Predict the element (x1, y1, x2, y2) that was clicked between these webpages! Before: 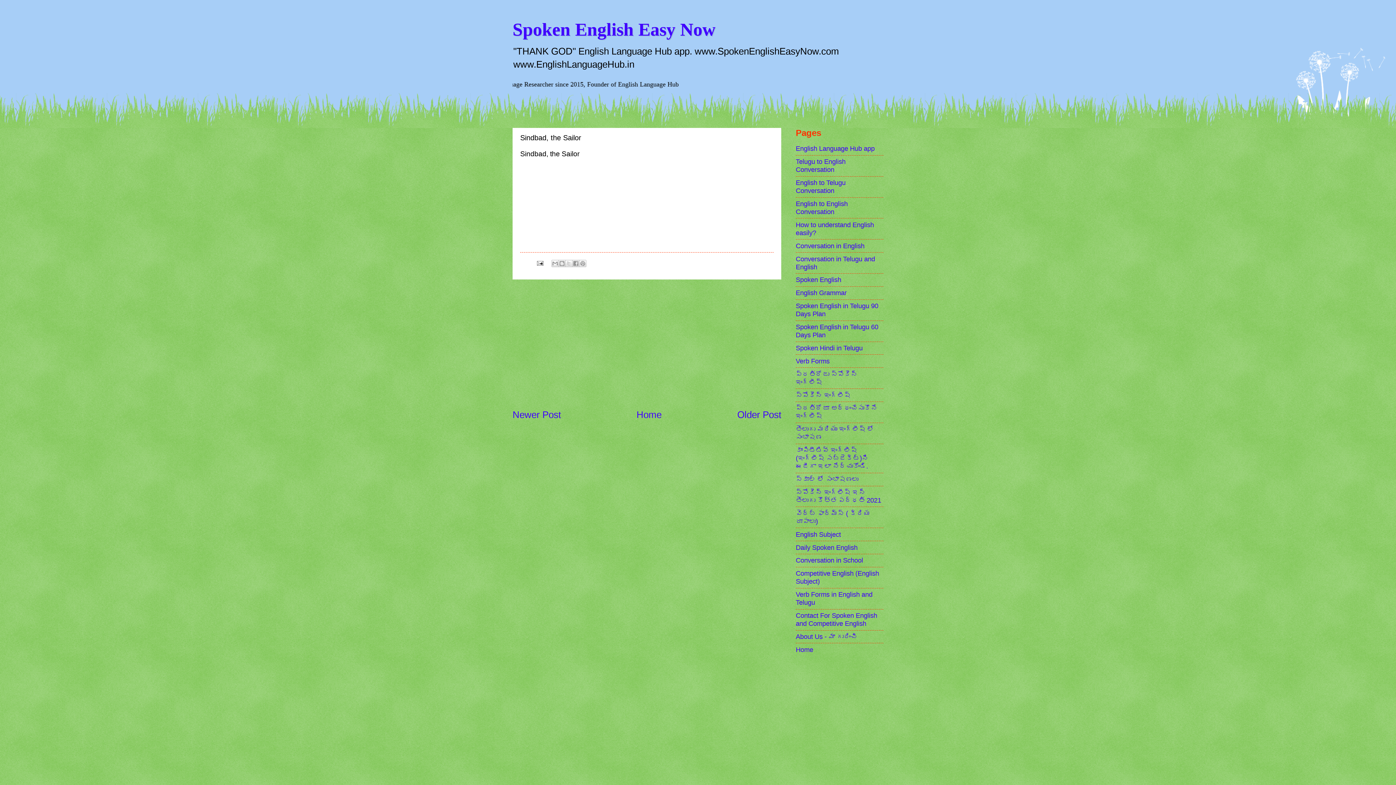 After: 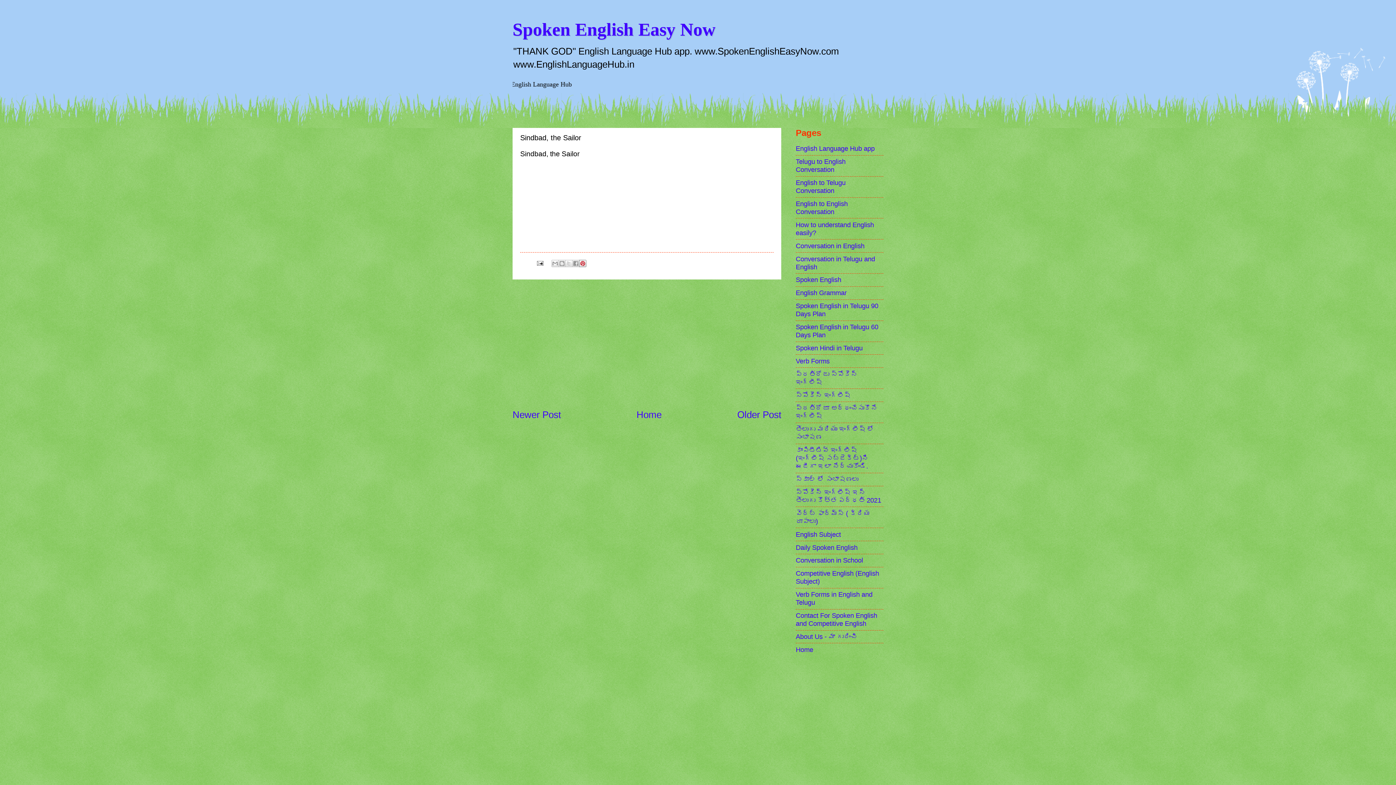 Action: bbox: (579, 260, 586, 267) label: Share to Pinterest